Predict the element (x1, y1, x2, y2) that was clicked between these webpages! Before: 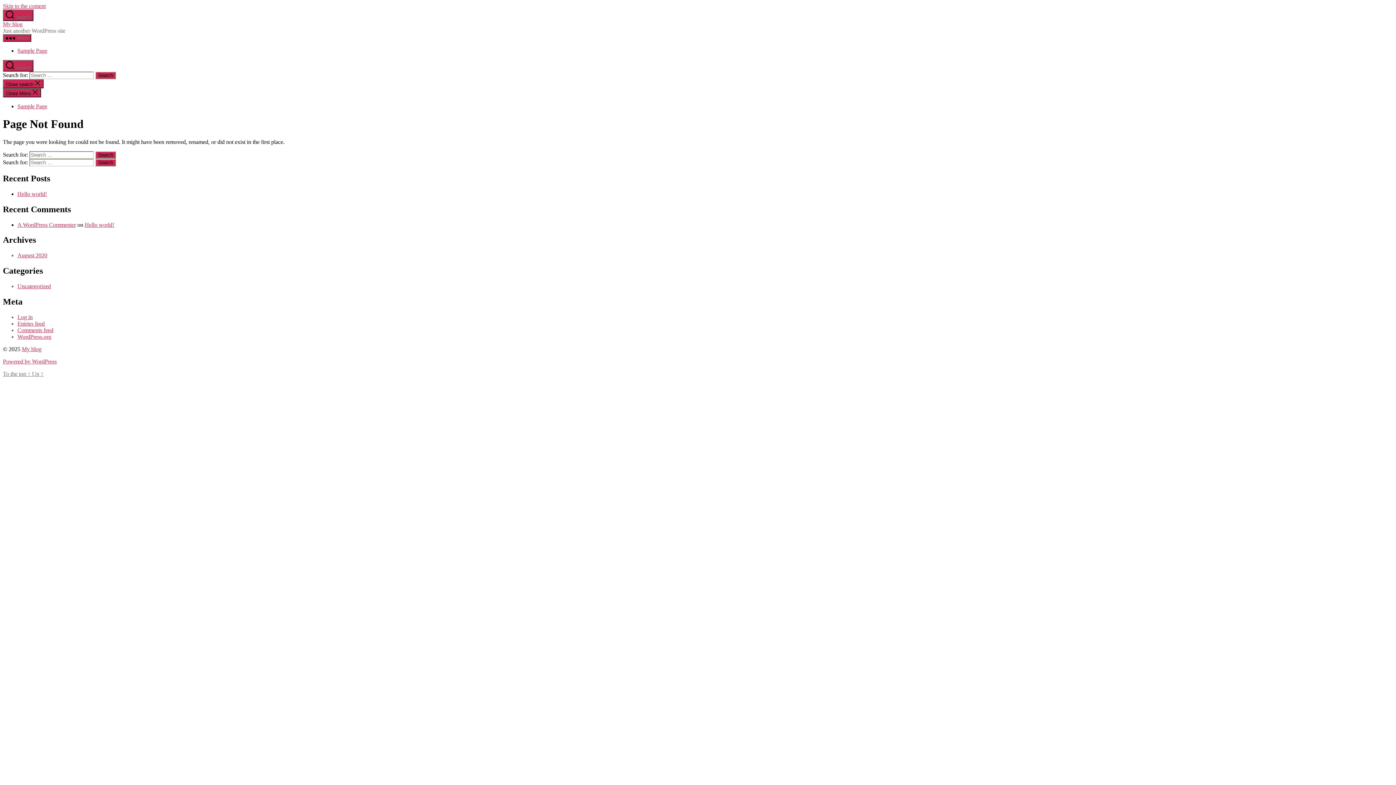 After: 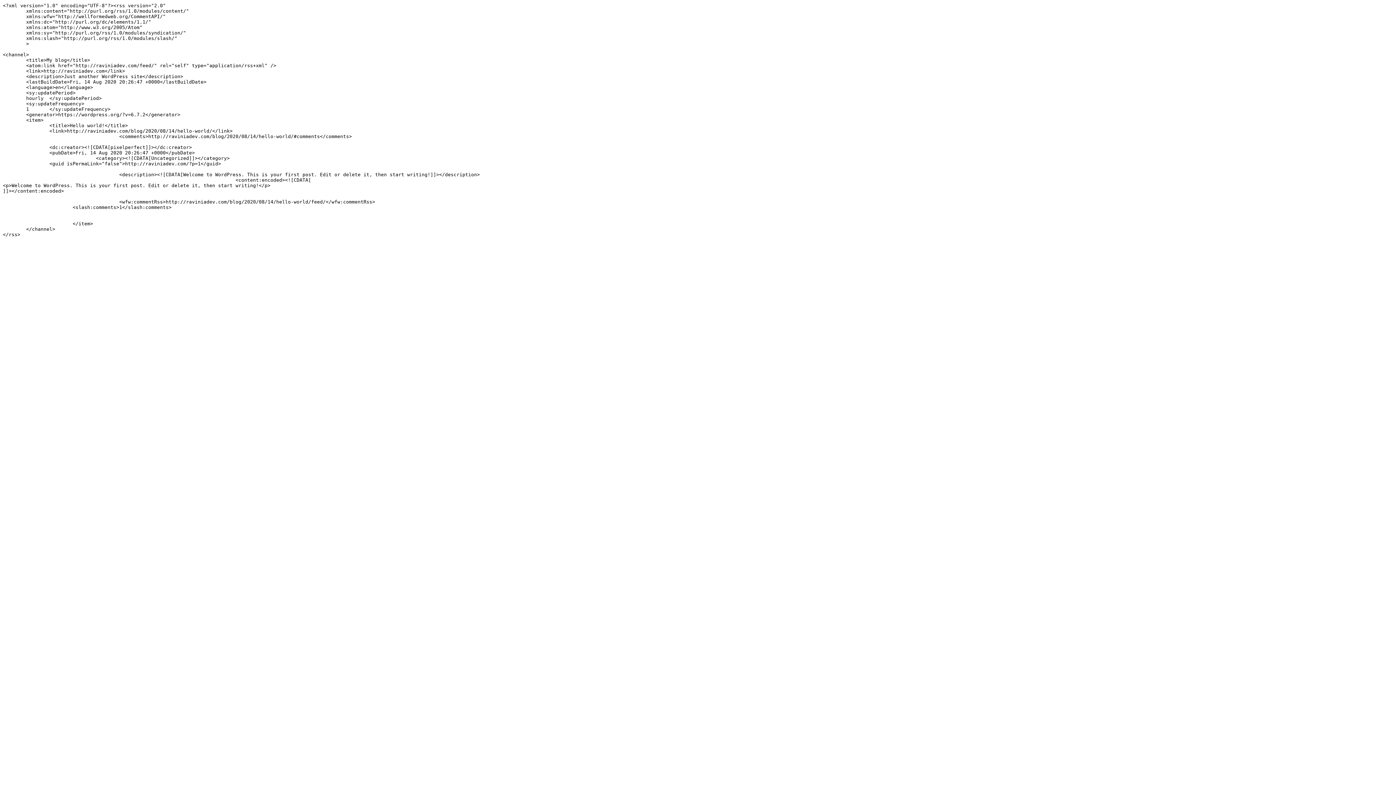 Action: bbox: (17, 320, 44, 326) label: Entries feed